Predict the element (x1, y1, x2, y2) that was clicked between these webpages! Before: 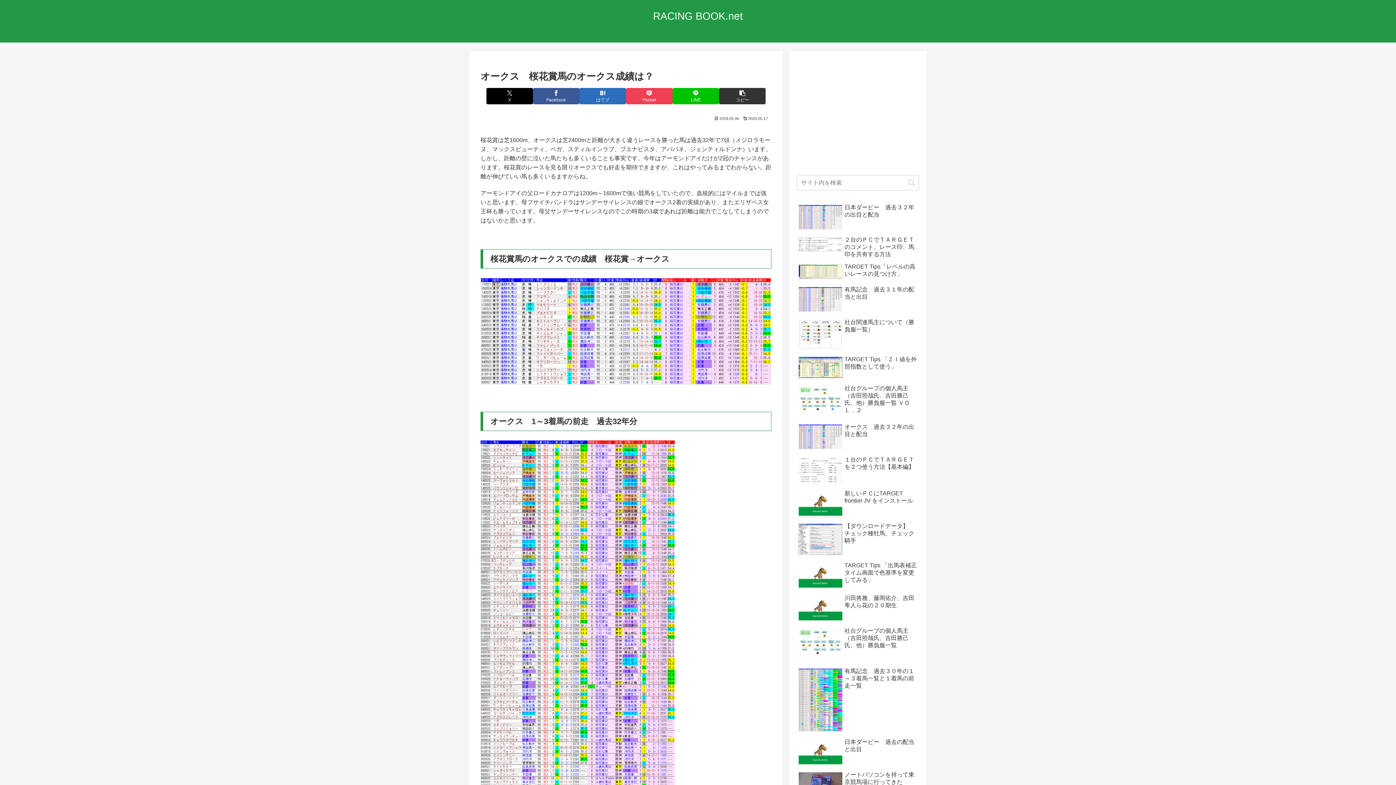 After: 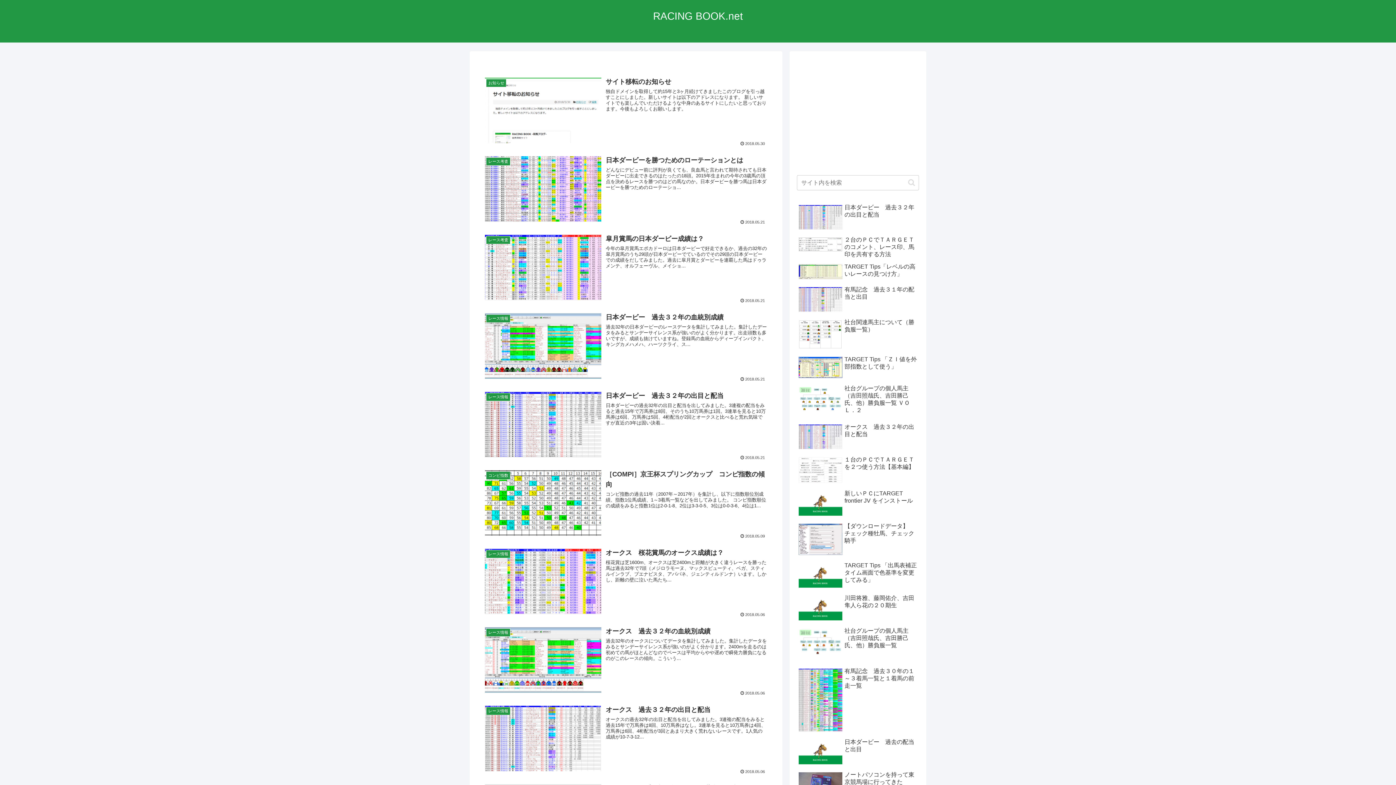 Action: bbox: (647, 14, 748, 20) label: RACING BOOK.net